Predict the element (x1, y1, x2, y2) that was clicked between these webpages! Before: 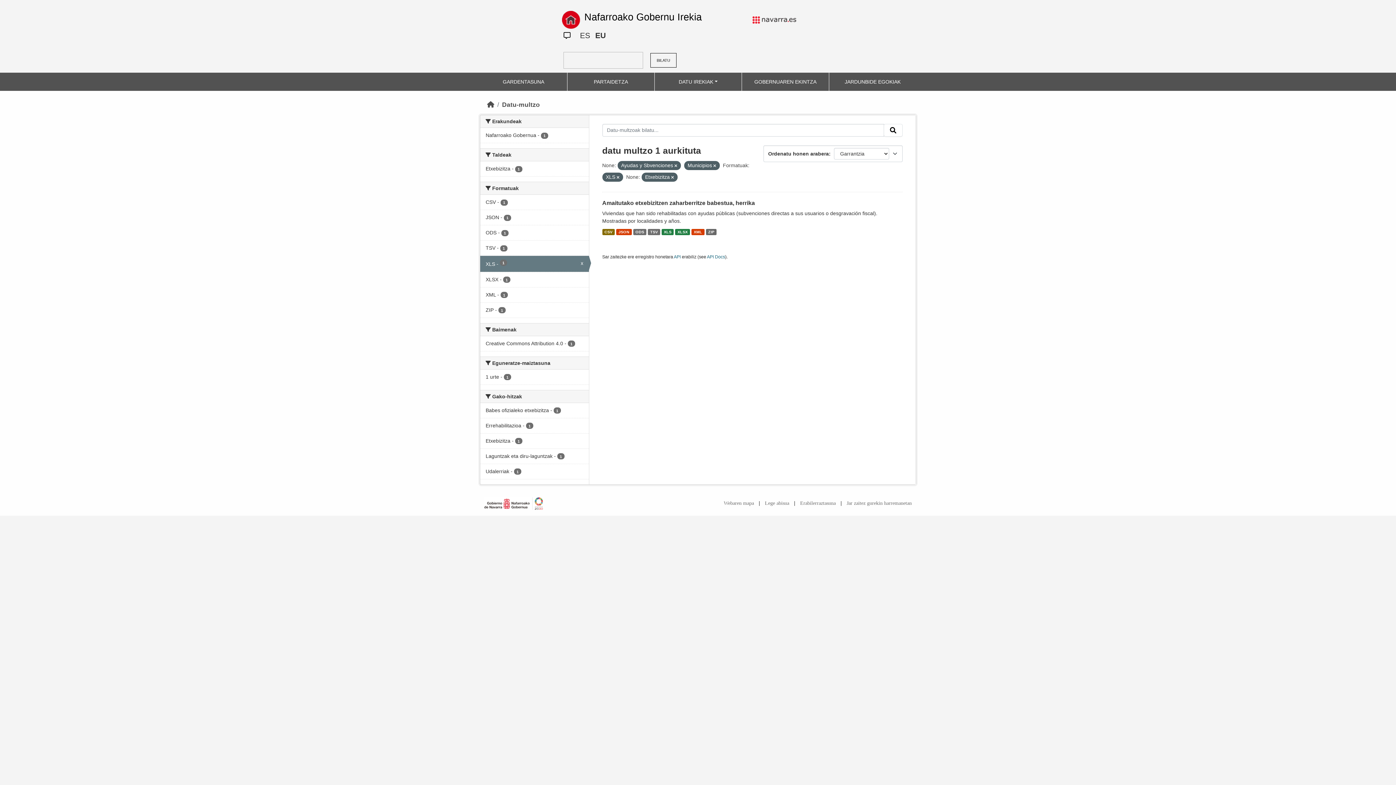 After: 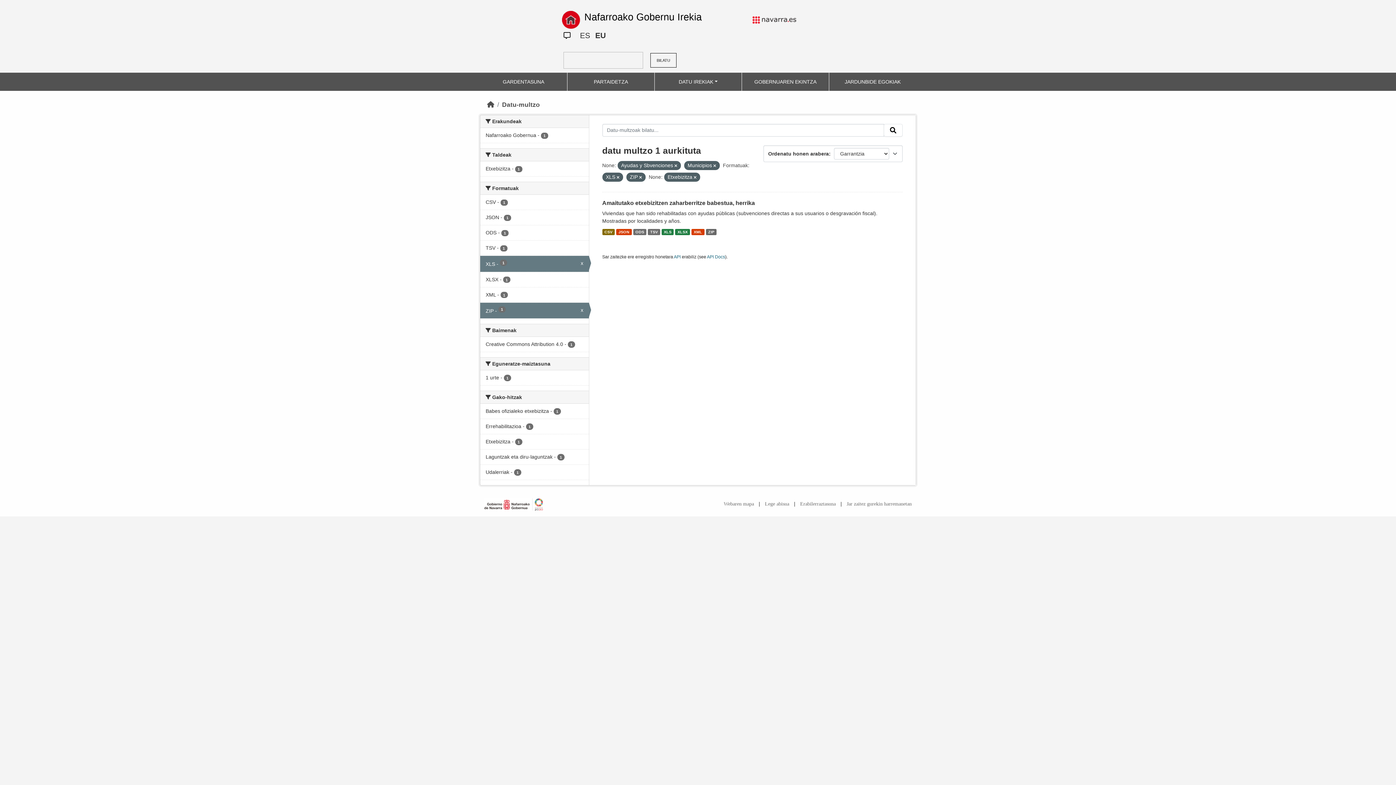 Action: bbox: (480, 302, 588, 317) label: ZIP - 1